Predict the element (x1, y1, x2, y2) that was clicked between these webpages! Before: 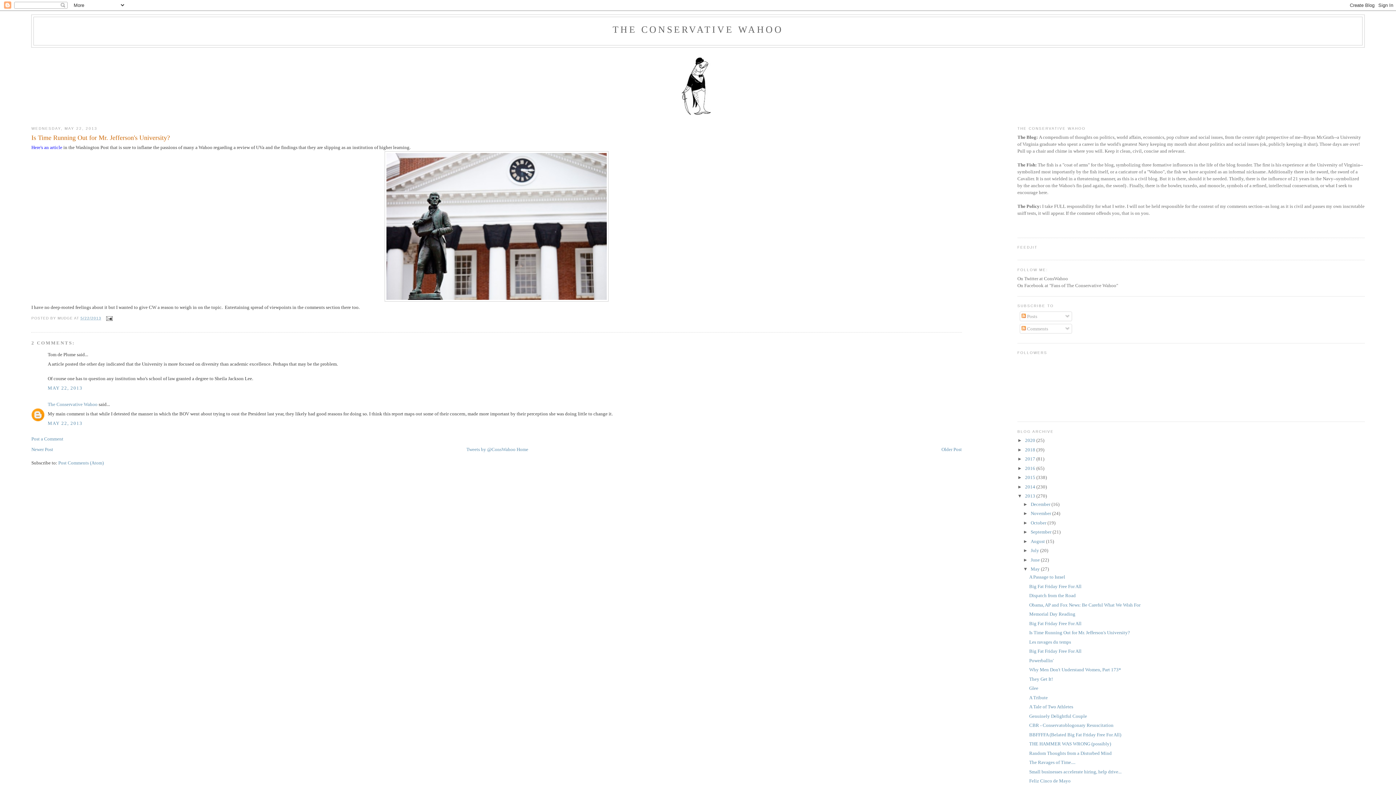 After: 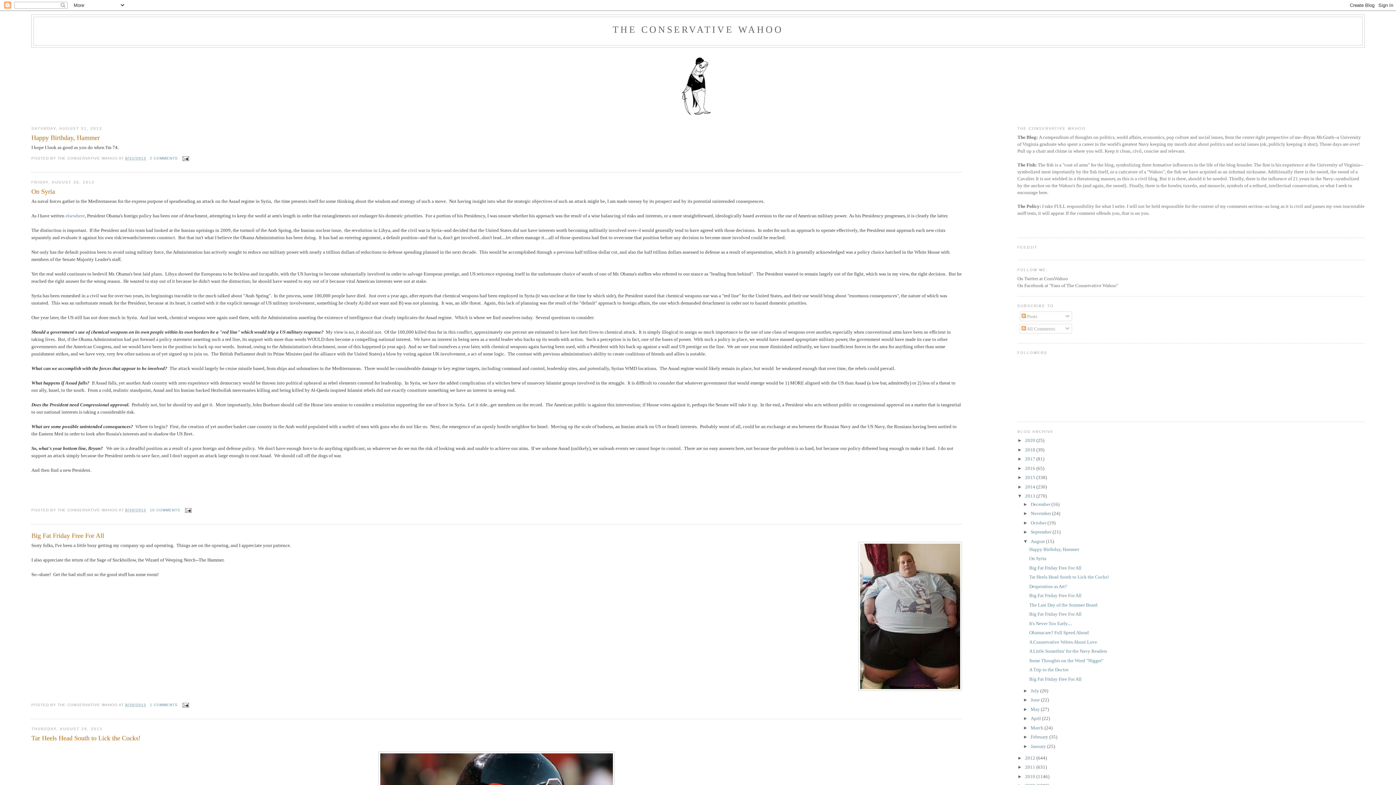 Action: bbox: (1030, 538, 1046, 544) label: August 